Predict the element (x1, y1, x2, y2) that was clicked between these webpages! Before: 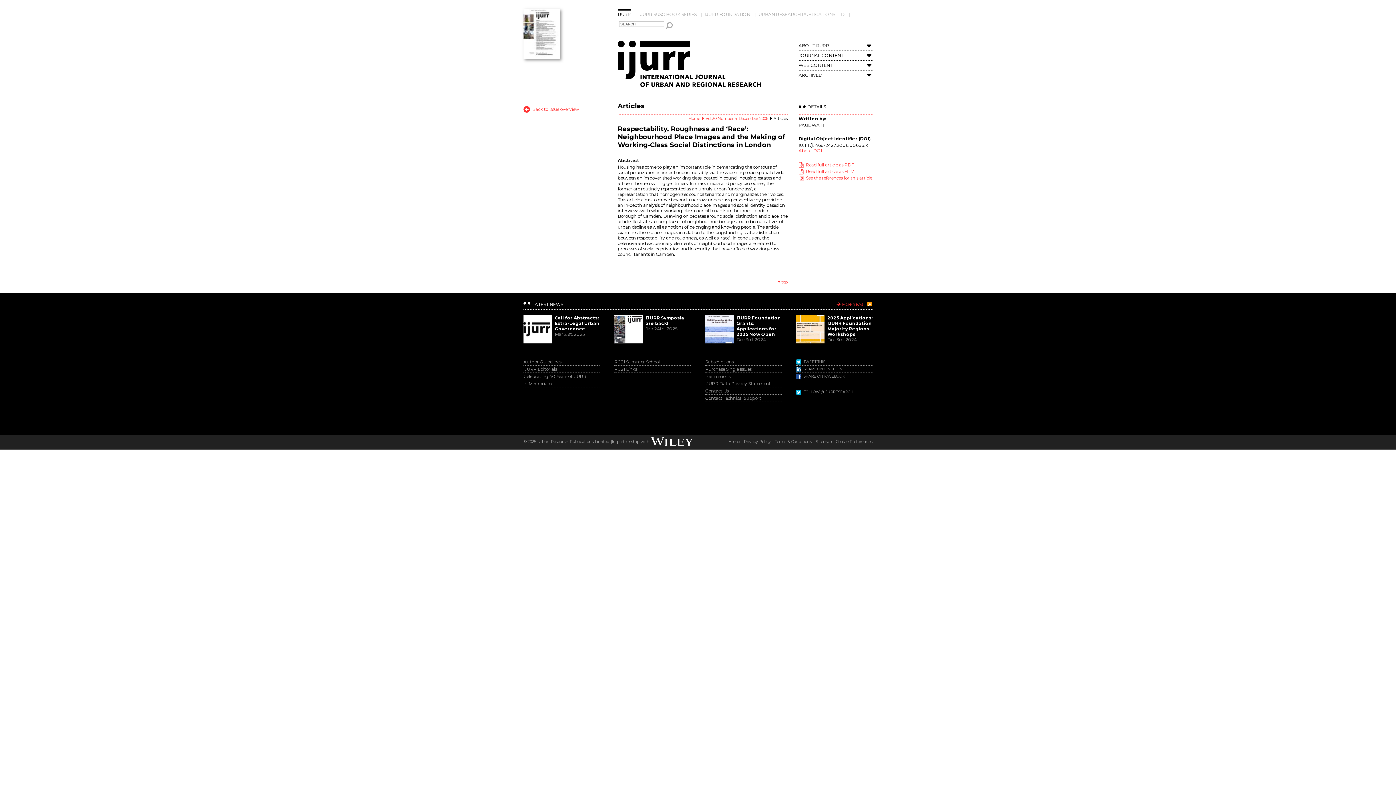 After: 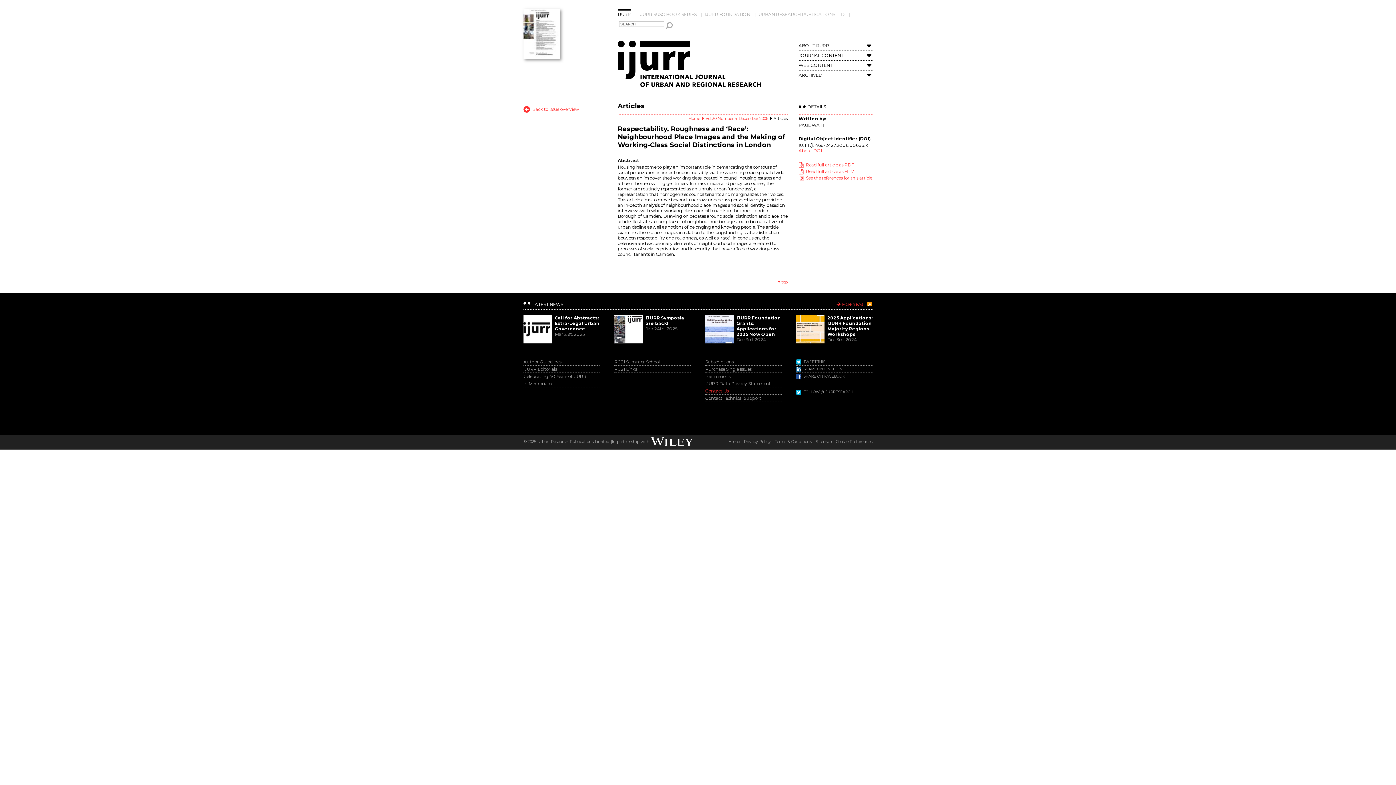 Action: label: Contact Us bbox: (705, 387, 781, 394)